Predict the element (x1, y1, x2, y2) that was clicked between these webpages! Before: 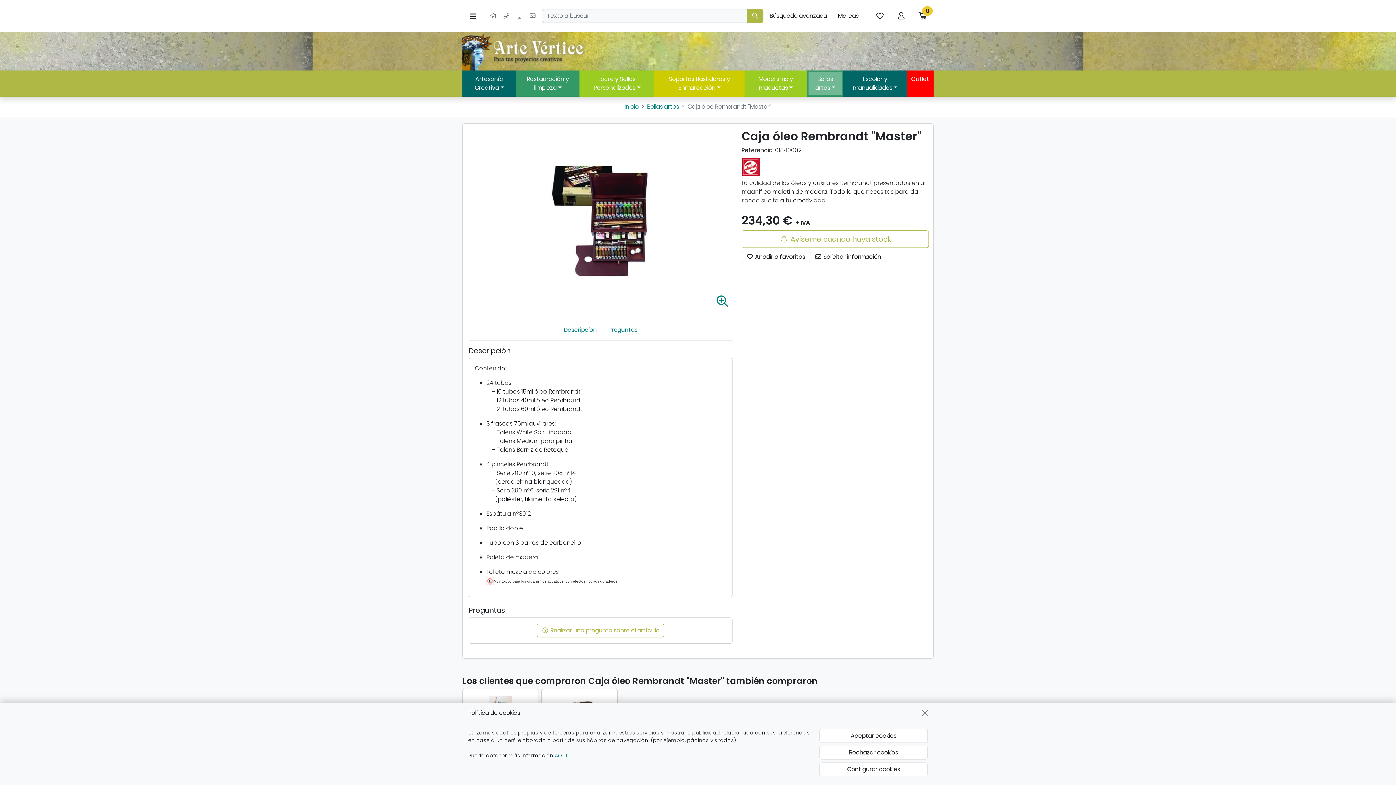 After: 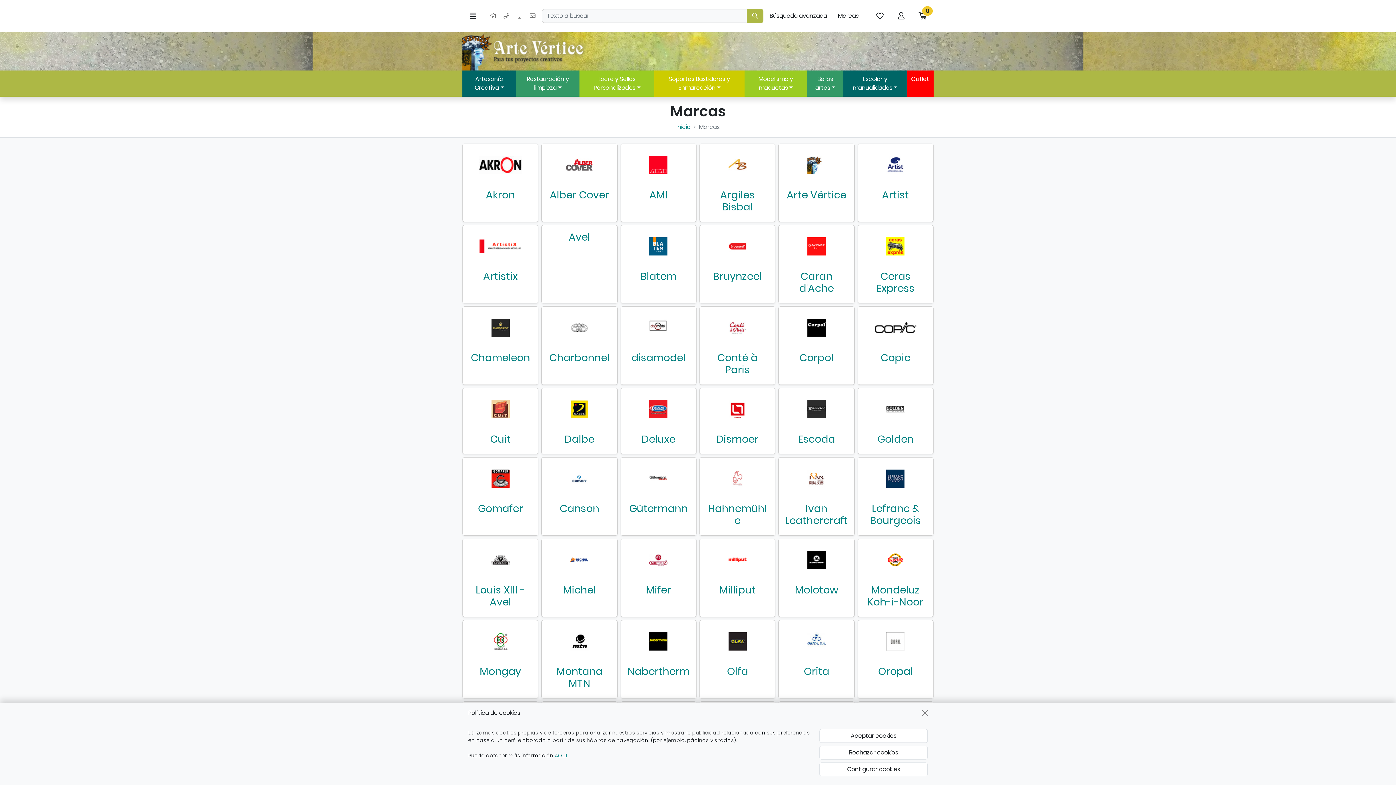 Action: bbox: (833, 9, 863, 22) label: Marcas